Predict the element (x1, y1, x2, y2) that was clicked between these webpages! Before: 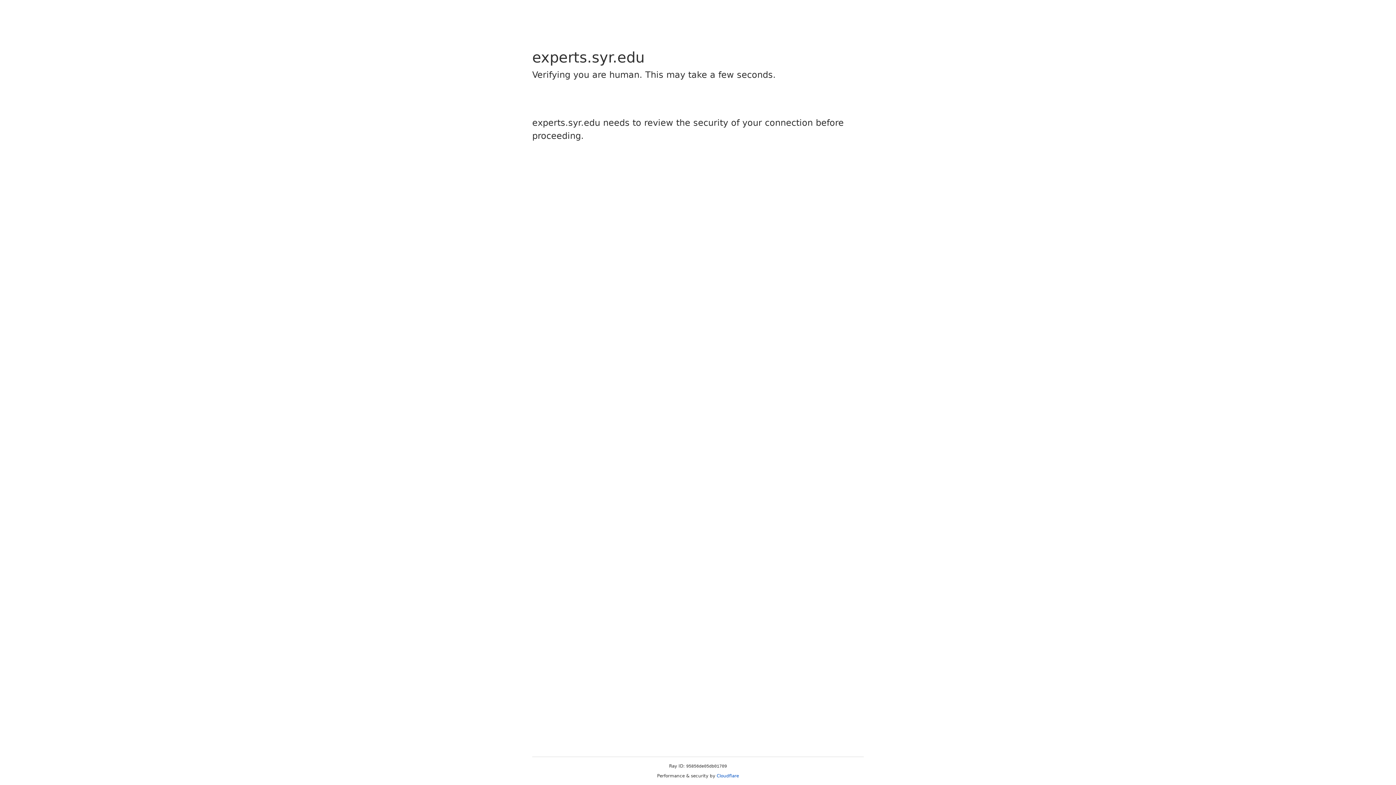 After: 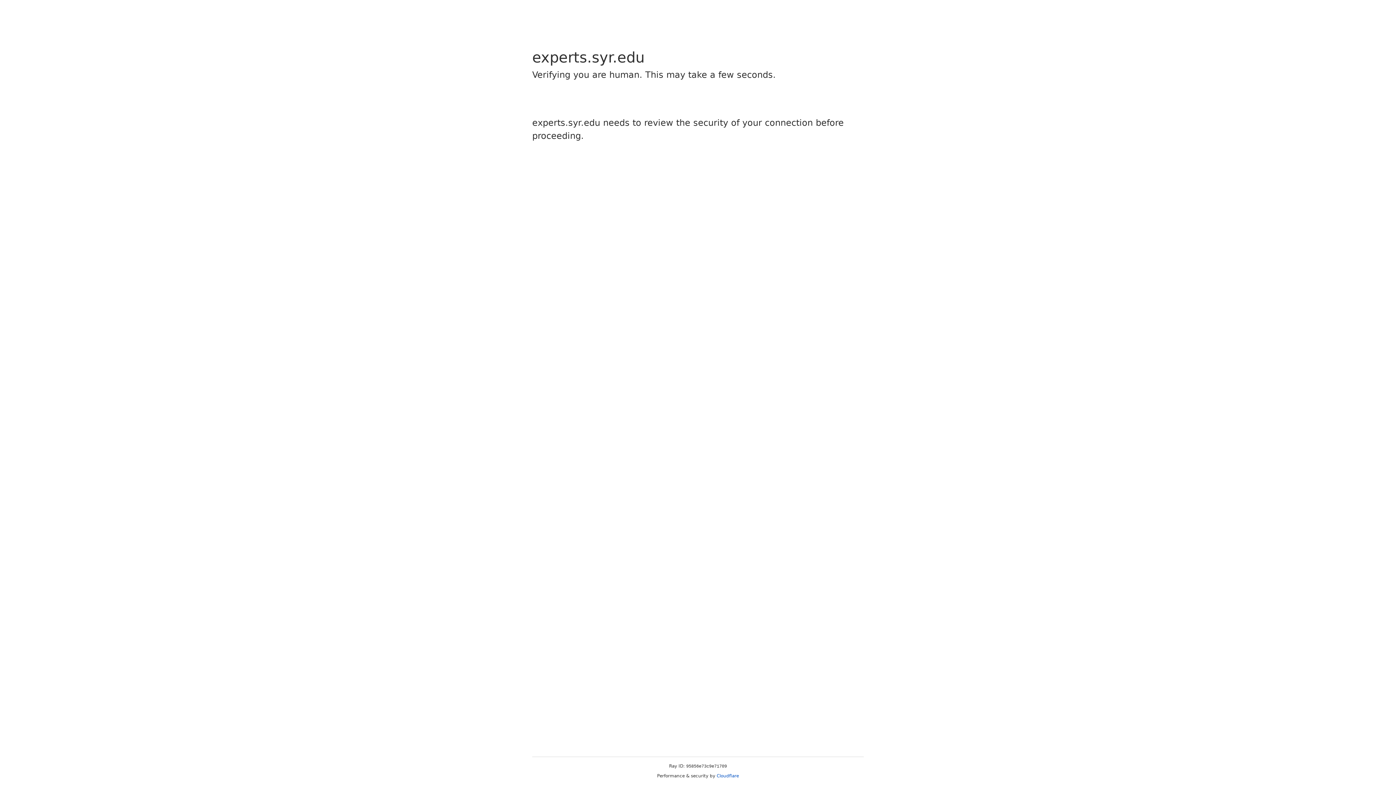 Action: label: Cloudflare bbox: (716, 773, 739, 778)